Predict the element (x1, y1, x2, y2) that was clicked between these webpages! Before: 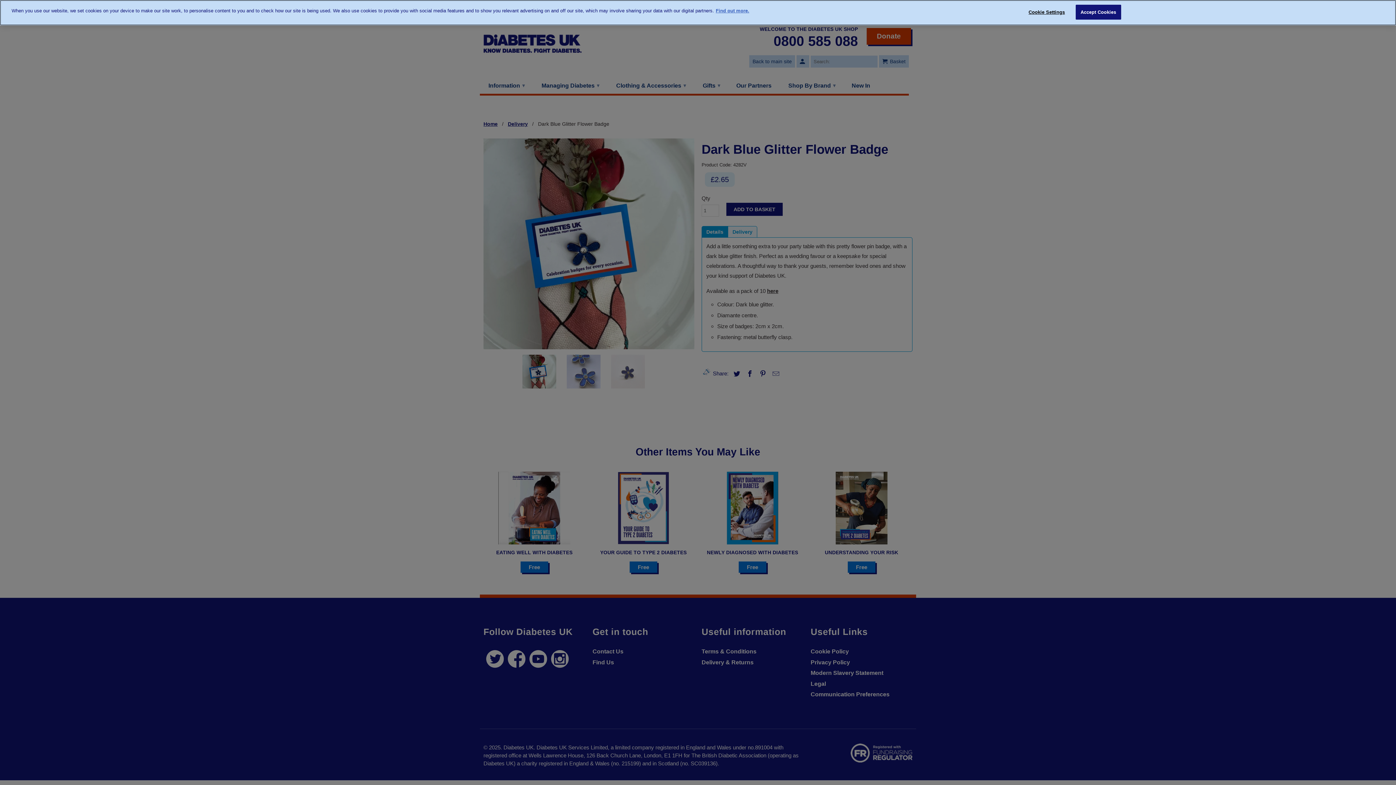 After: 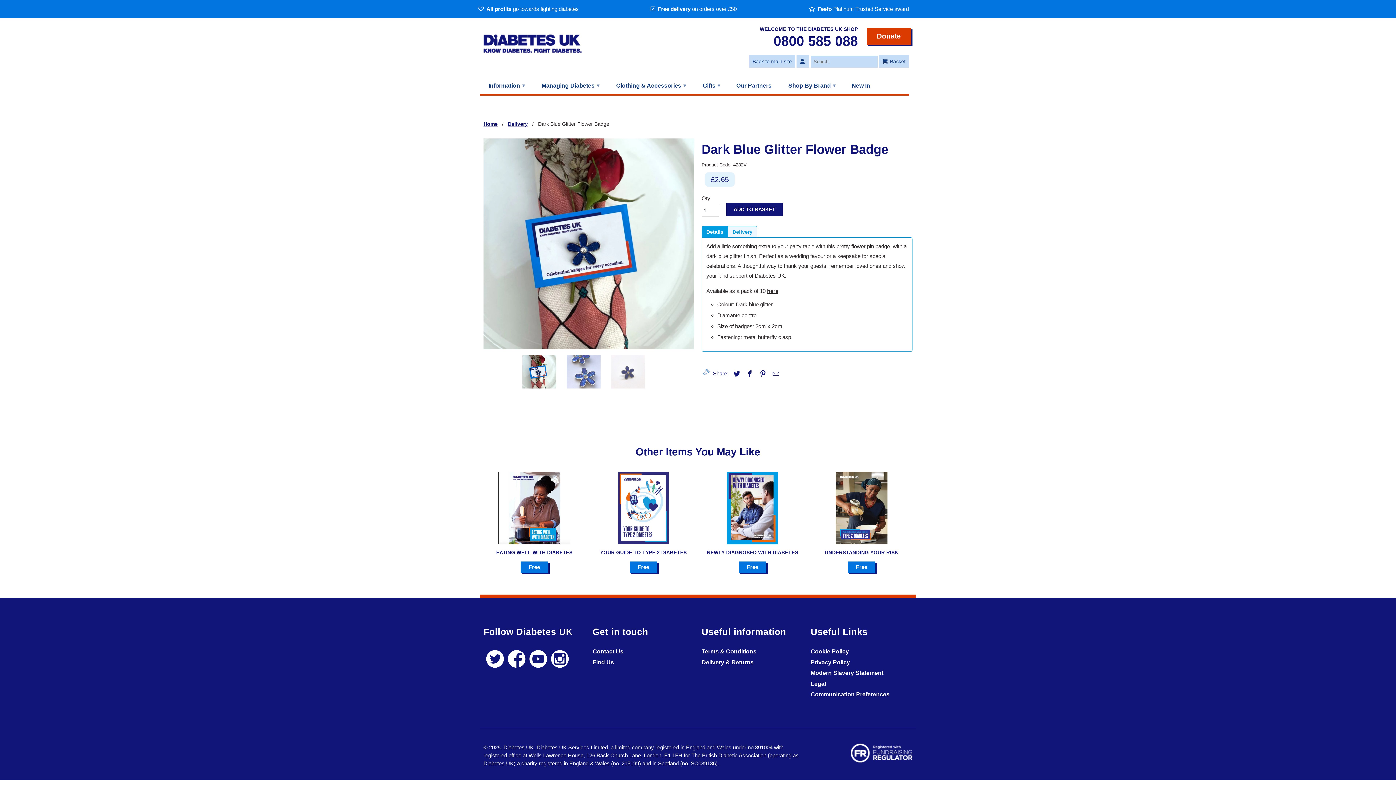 Action: bbox: (1075, 2, 1121, 17) label: Accept Cookies